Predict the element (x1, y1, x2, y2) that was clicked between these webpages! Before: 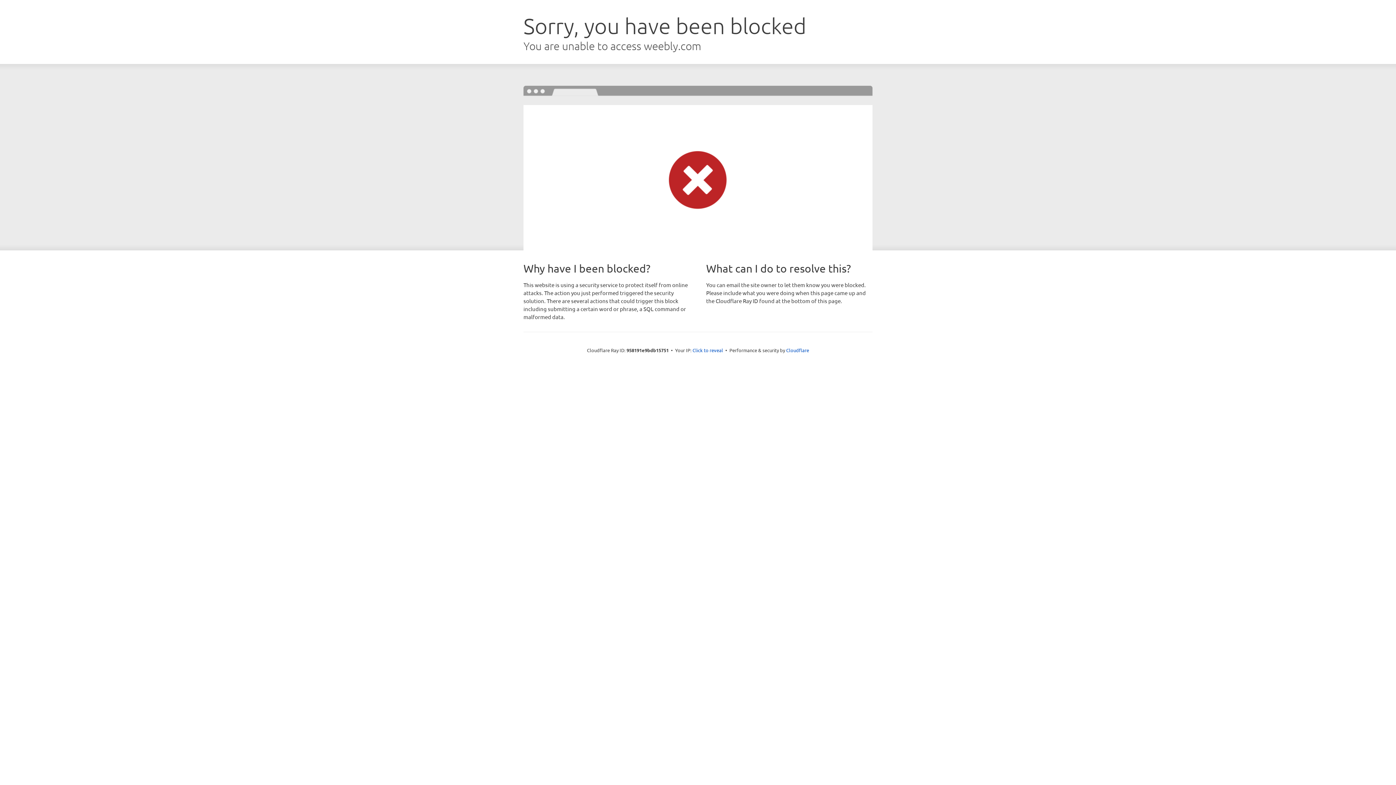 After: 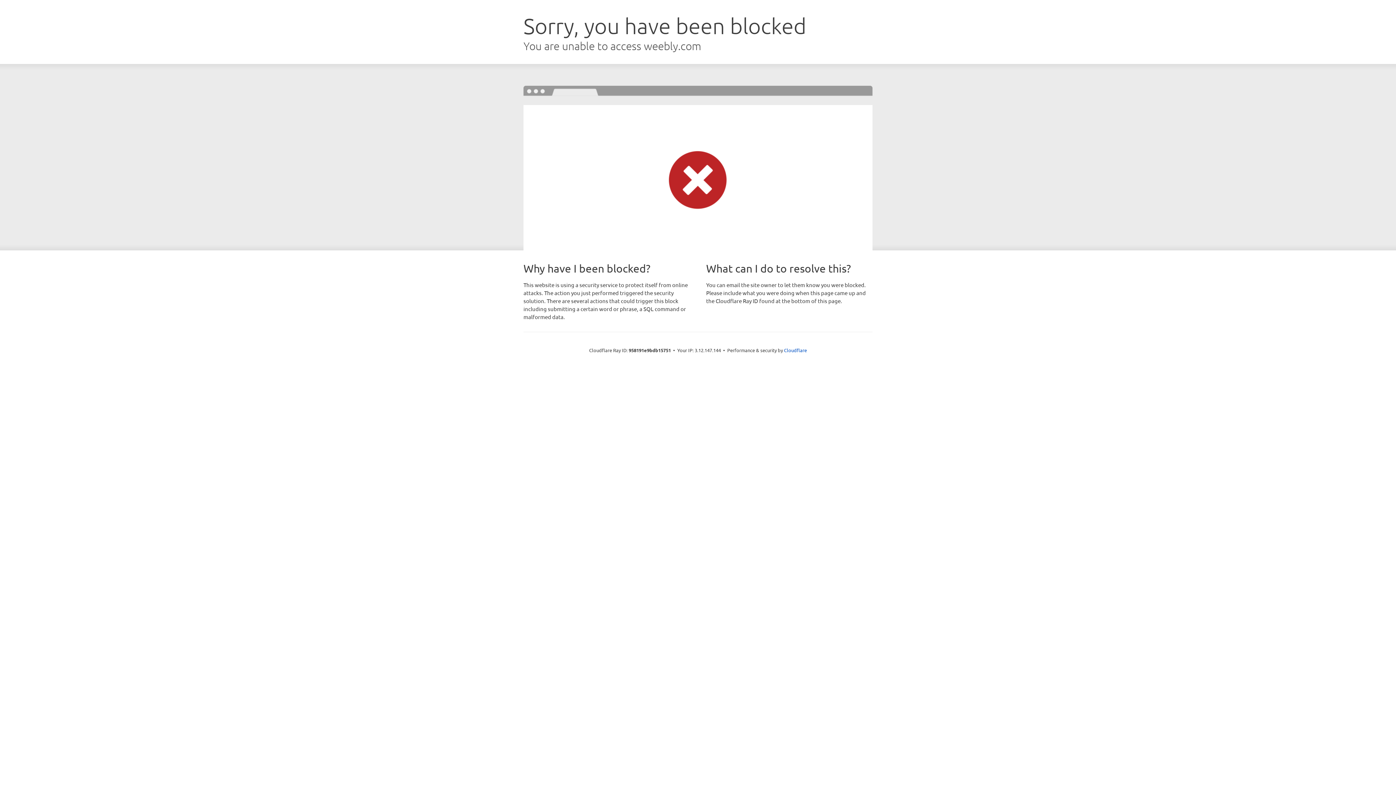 Action: label: Click to reveal bbox: (692, 346, 723, 353)